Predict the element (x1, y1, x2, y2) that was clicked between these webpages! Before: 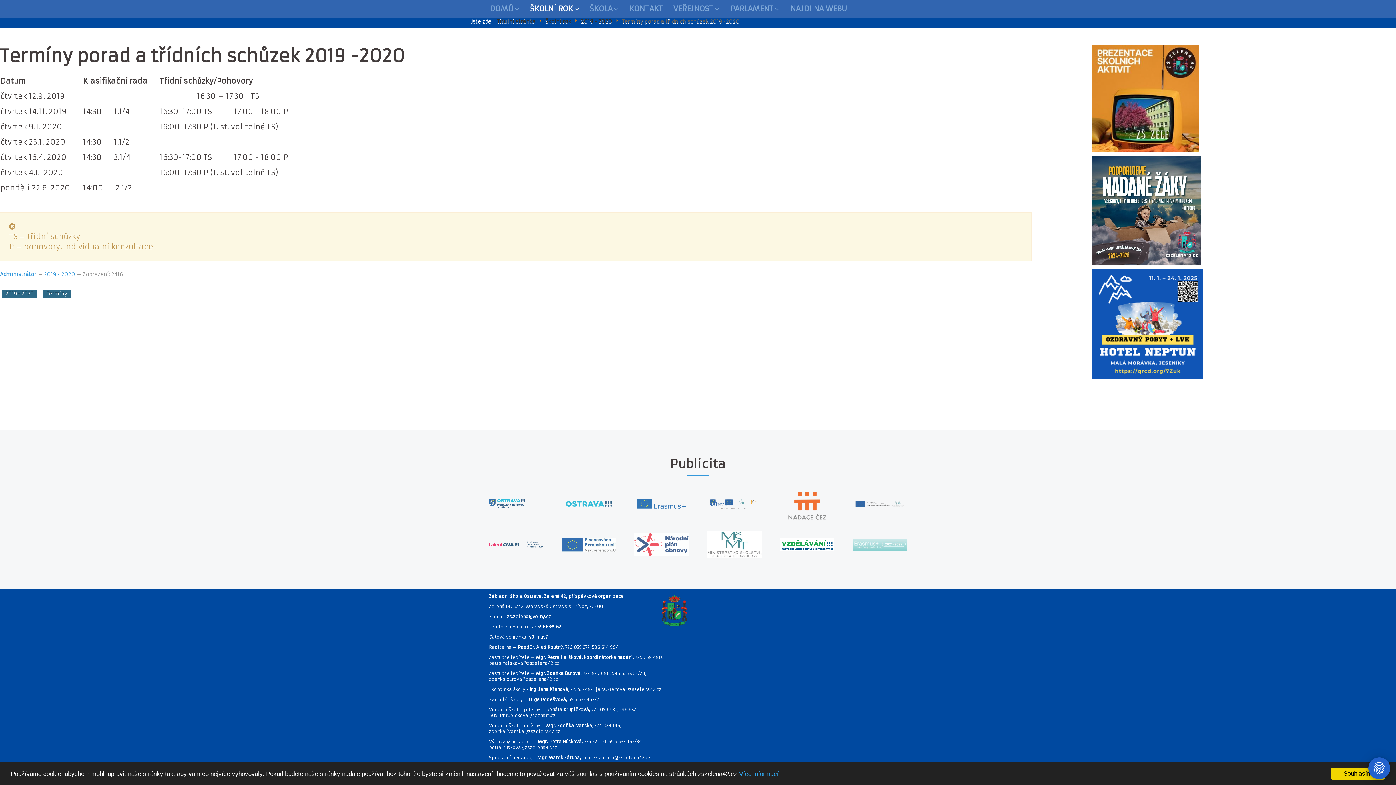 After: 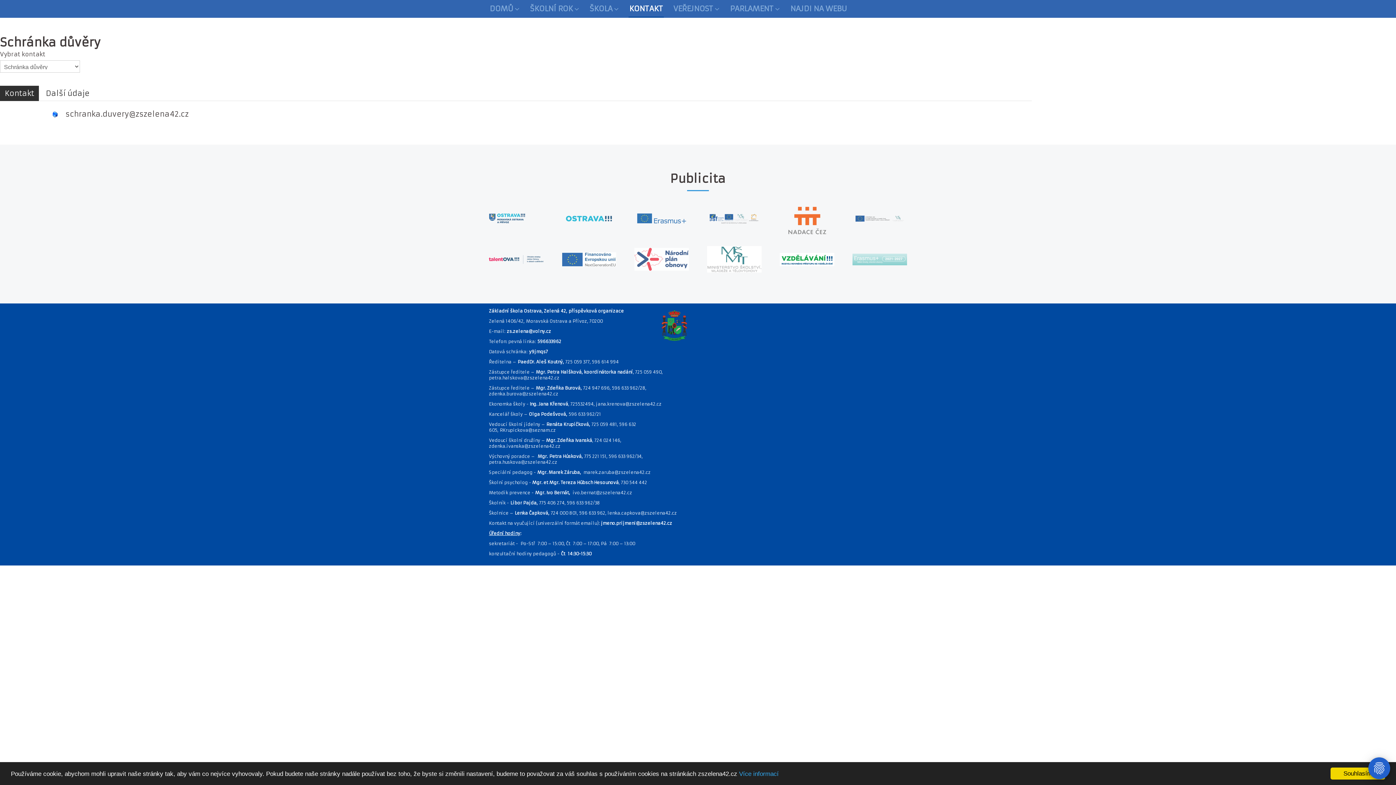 Action: label: Administrátor bbox: (0, 271, 36, 277)